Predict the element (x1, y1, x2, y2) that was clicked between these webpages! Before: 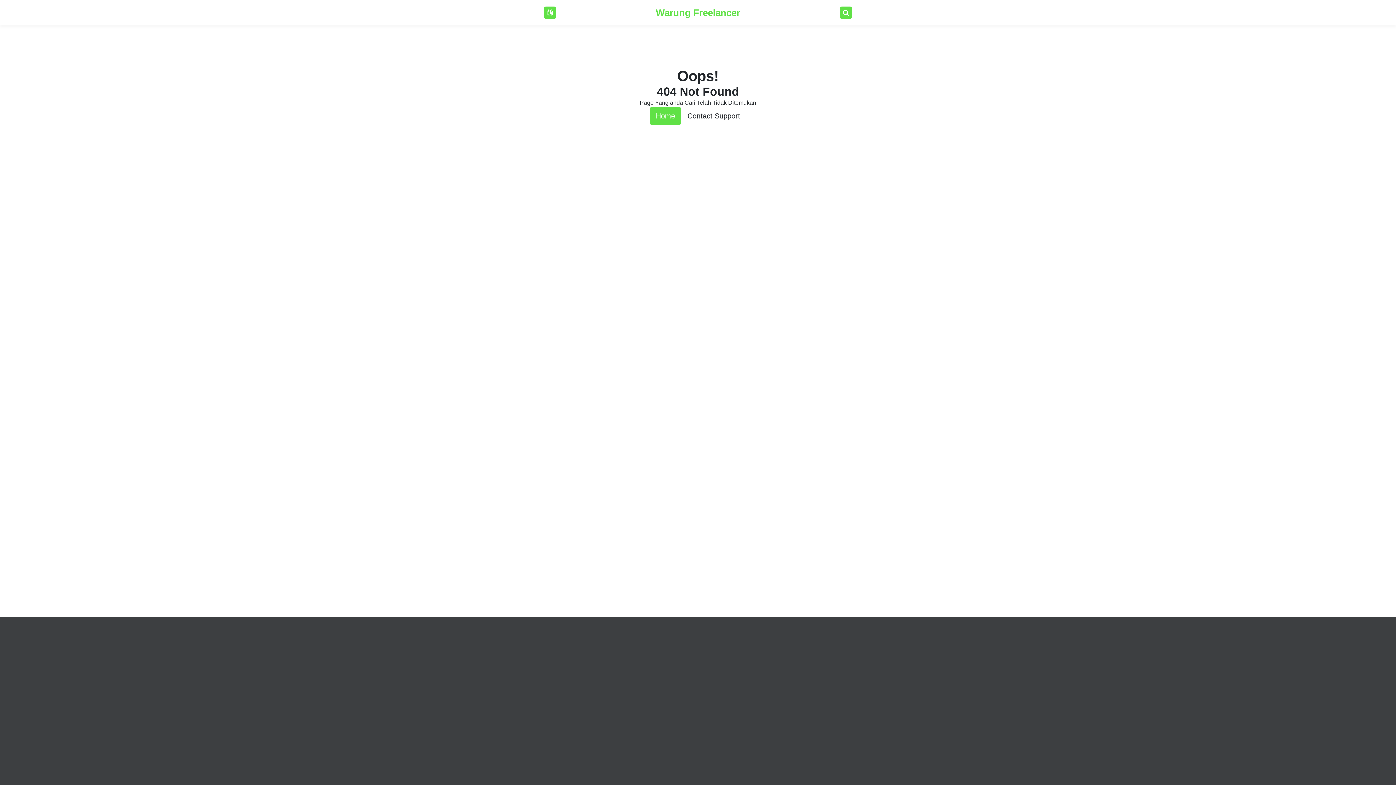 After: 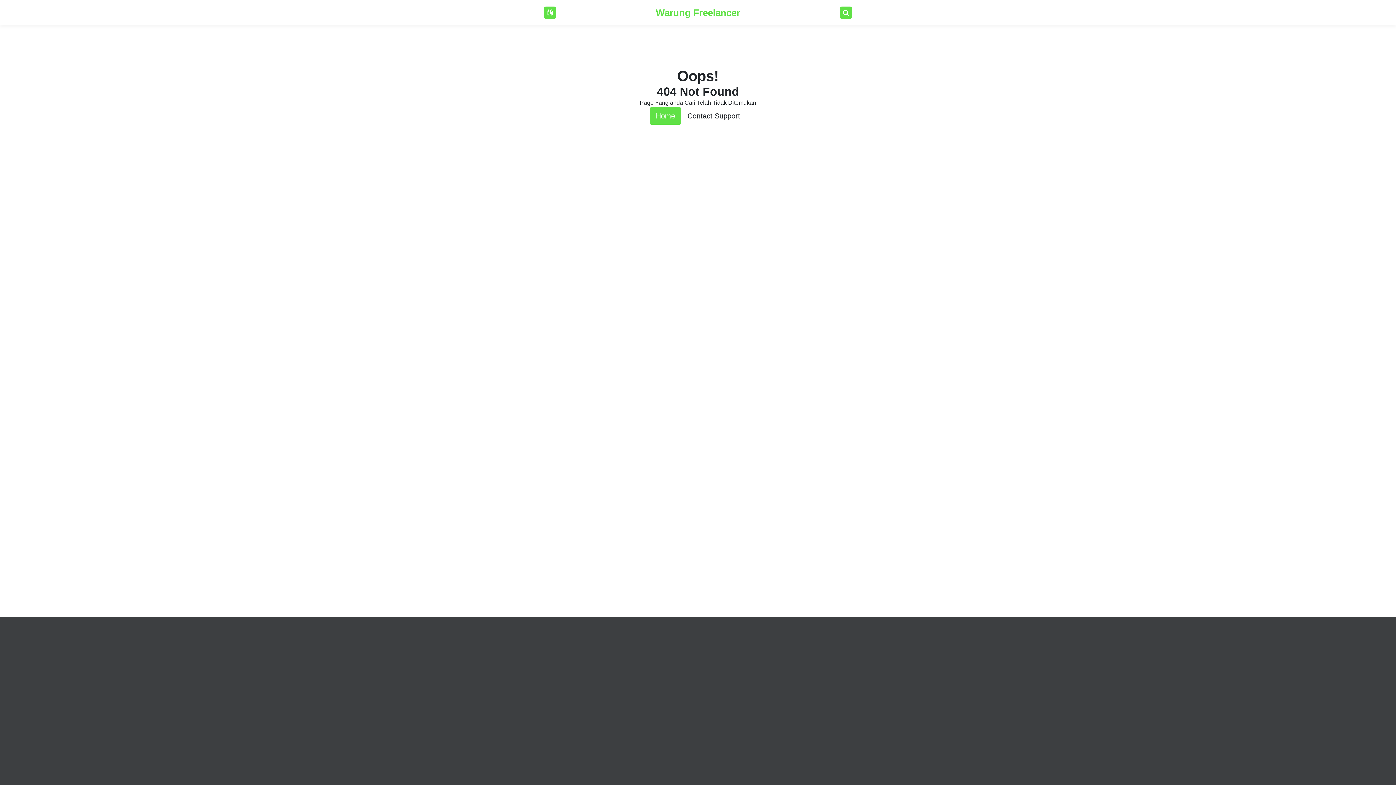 Action: bbox: (840, 6, 852, 18)